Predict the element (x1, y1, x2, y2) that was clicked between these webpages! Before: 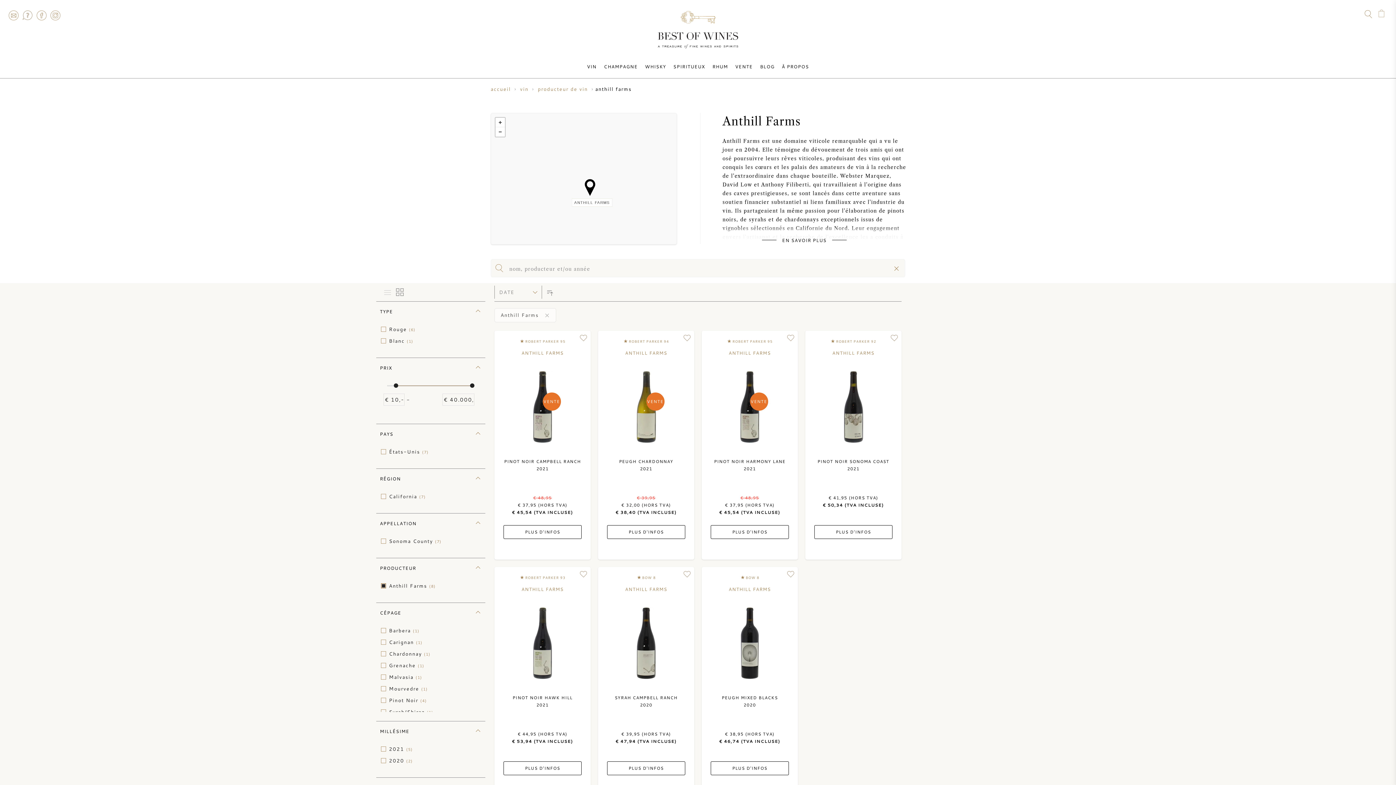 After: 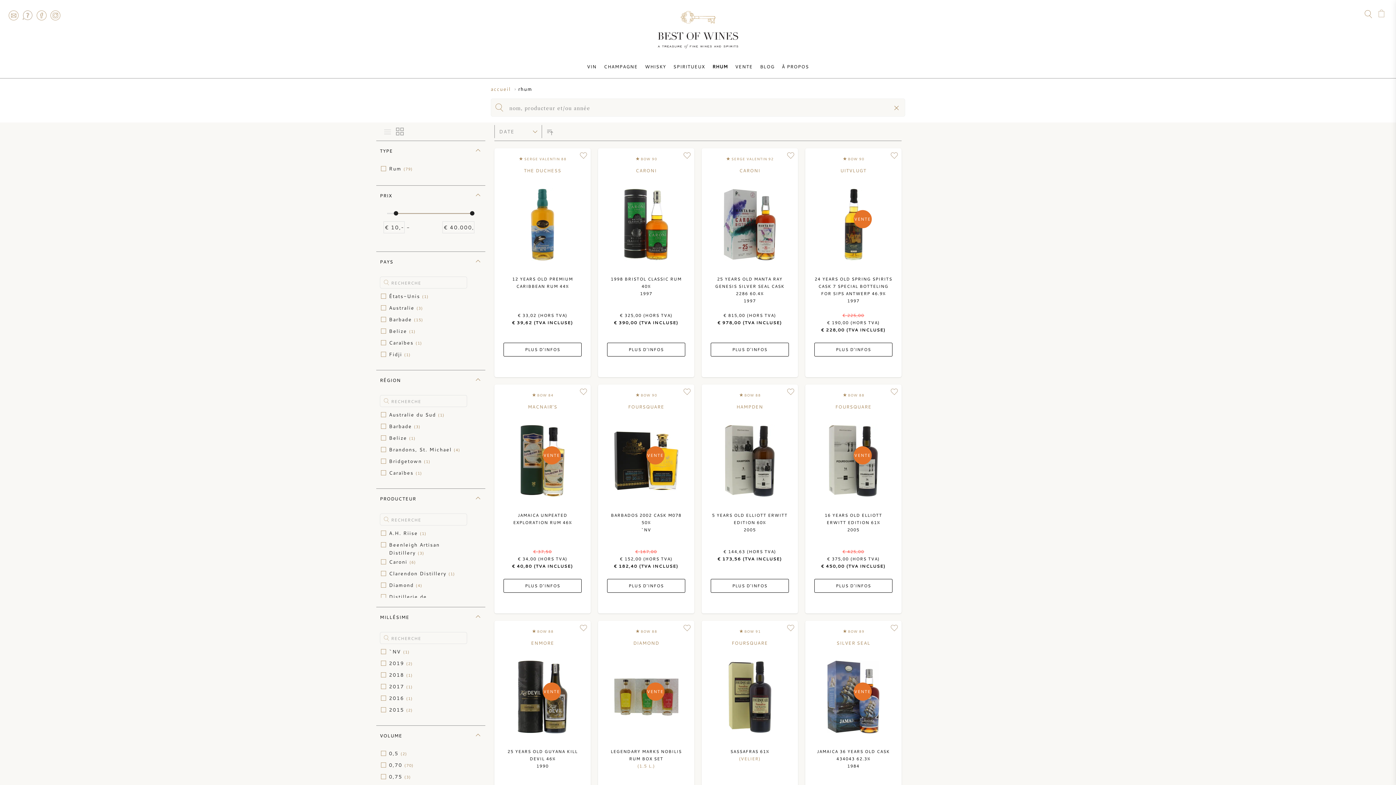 Action: bbox: (708, 63, 731, 69) label: RHUM